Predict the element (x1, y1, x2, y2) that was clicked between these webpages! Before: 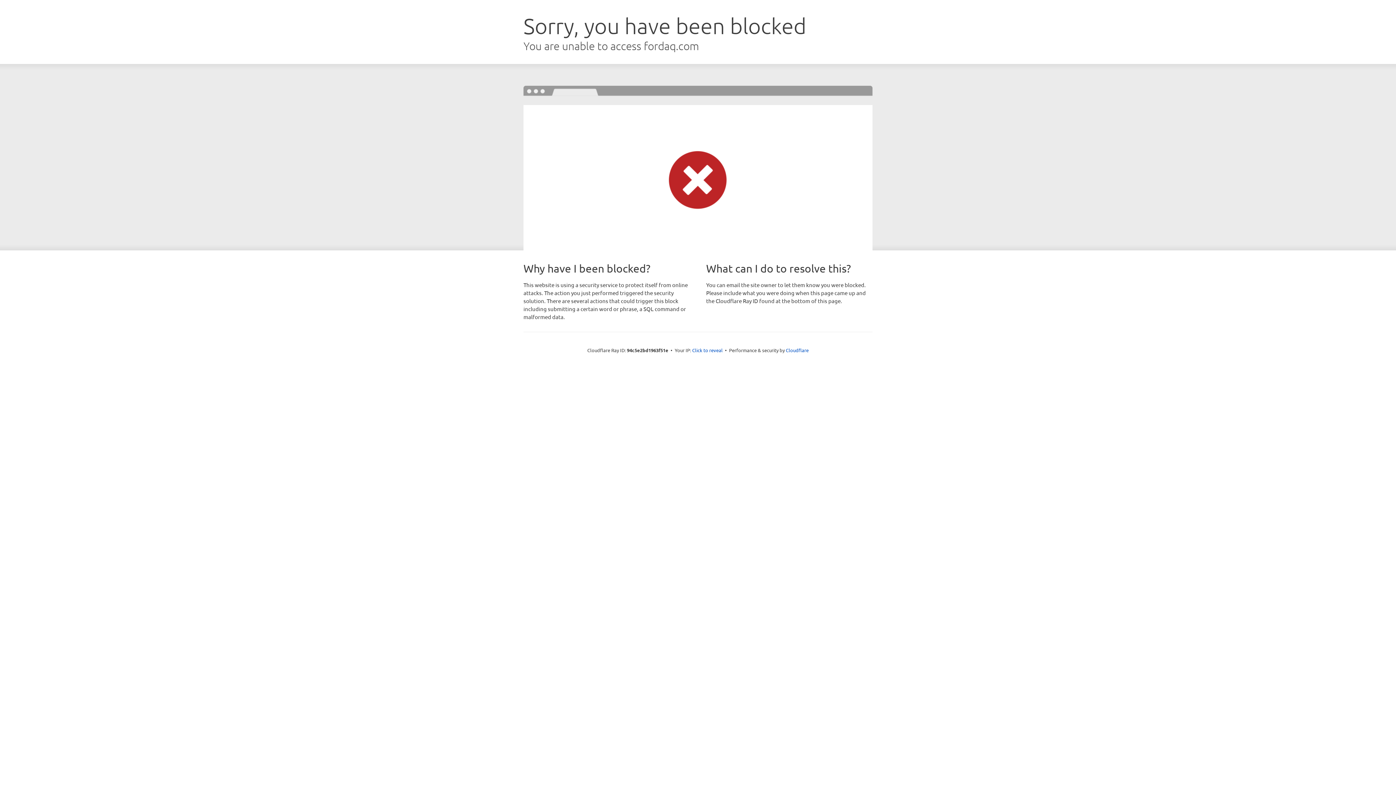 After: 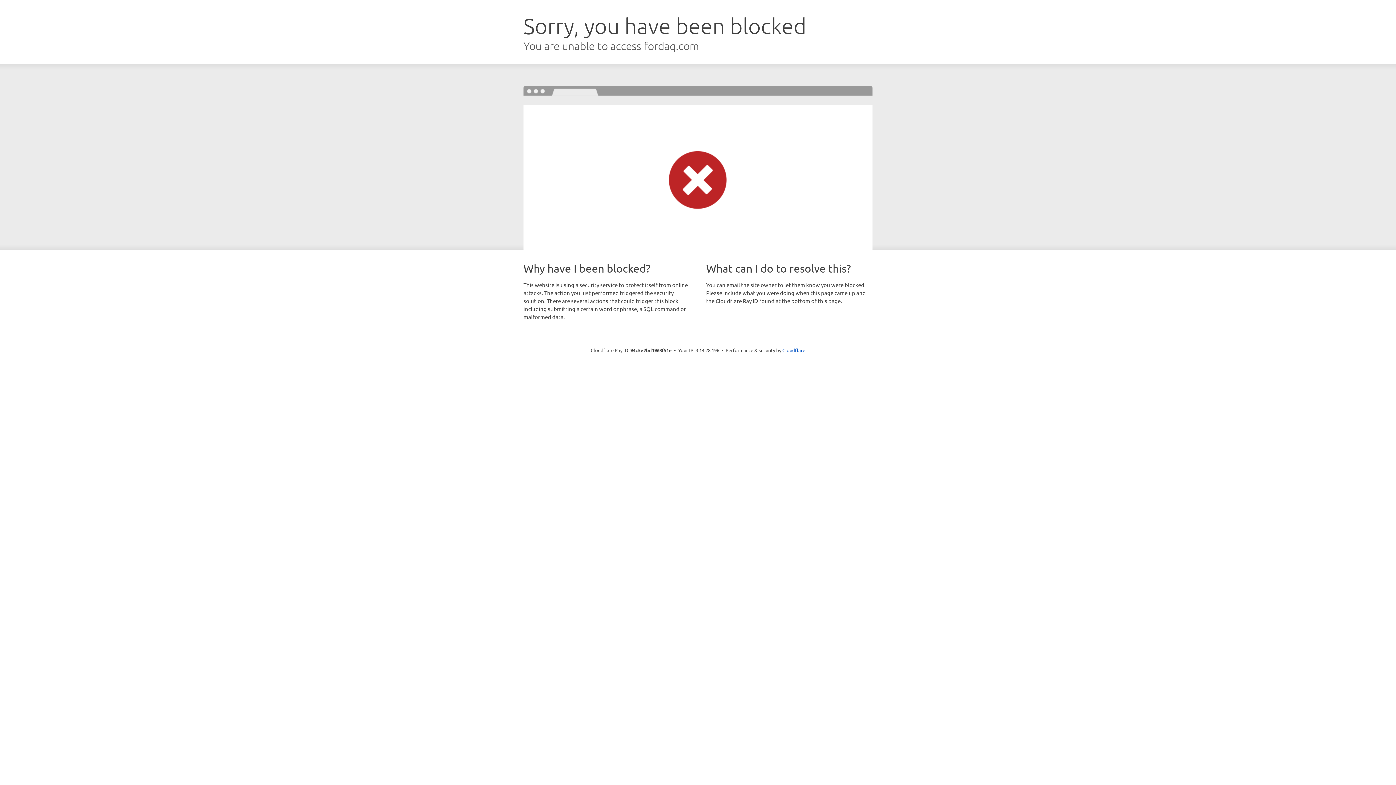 Action: bbox: (692, 346, 722, 353) label: Click to reveal